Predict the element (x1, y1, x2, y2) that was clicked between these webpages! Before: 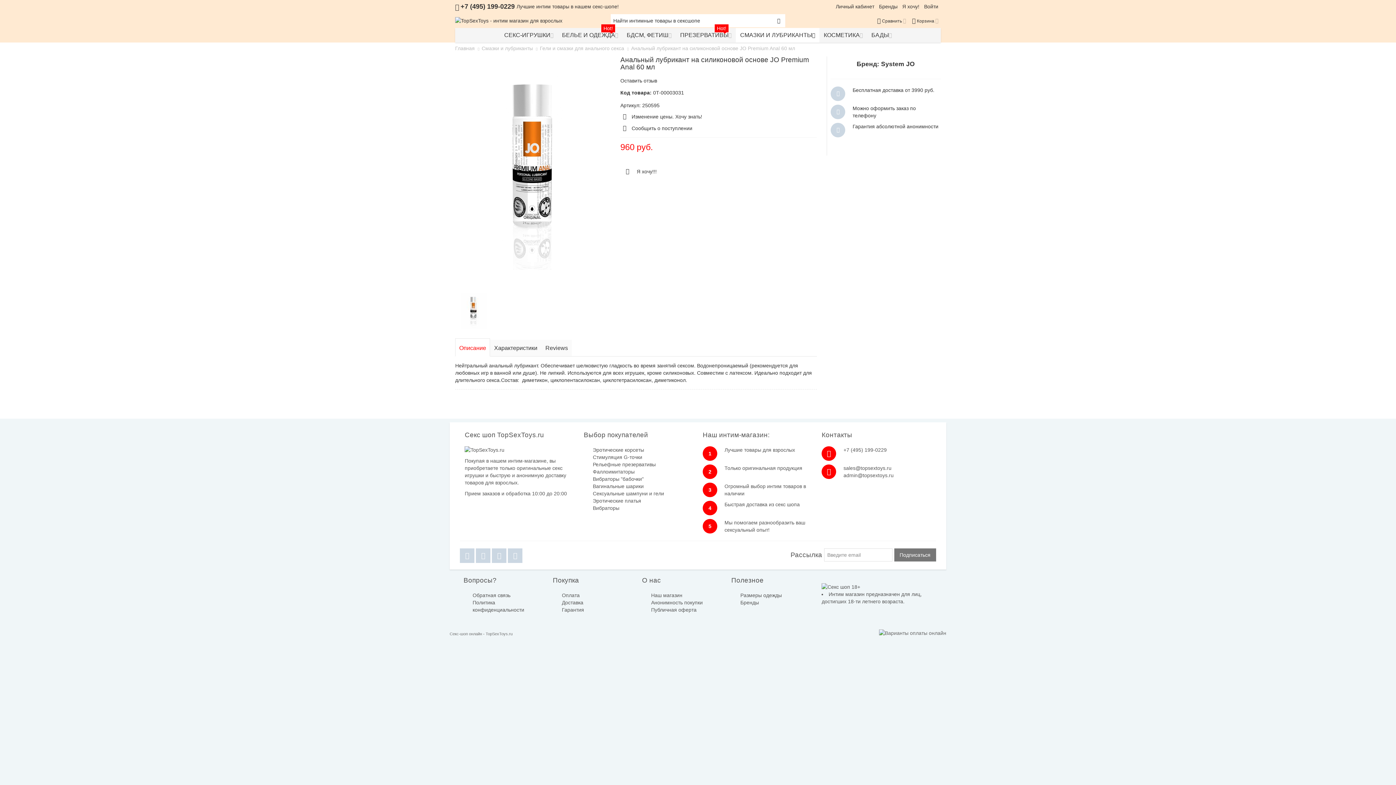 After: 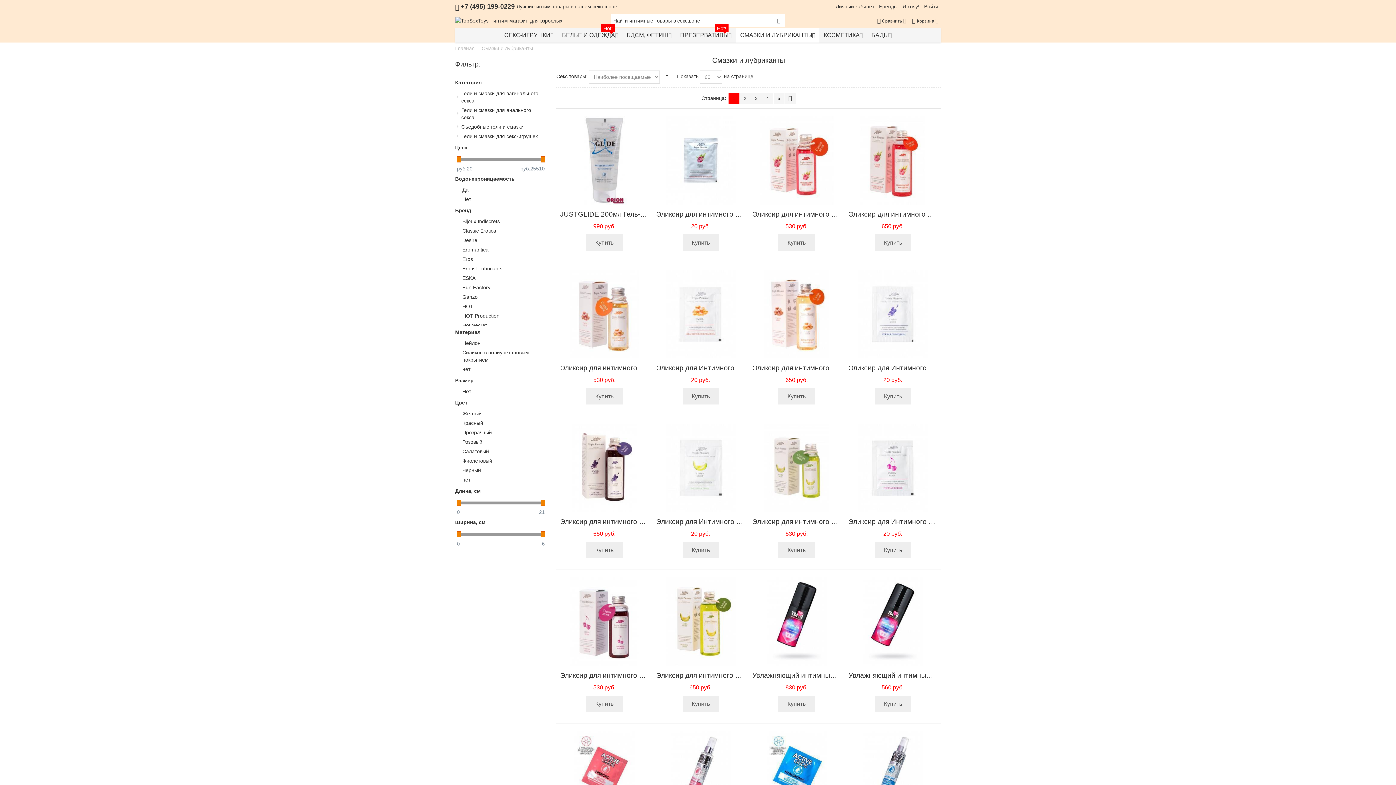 Action: label: СМАЗКИ И ЛУБРИКАНТЫ bbox: (736, 28, 819, 42)